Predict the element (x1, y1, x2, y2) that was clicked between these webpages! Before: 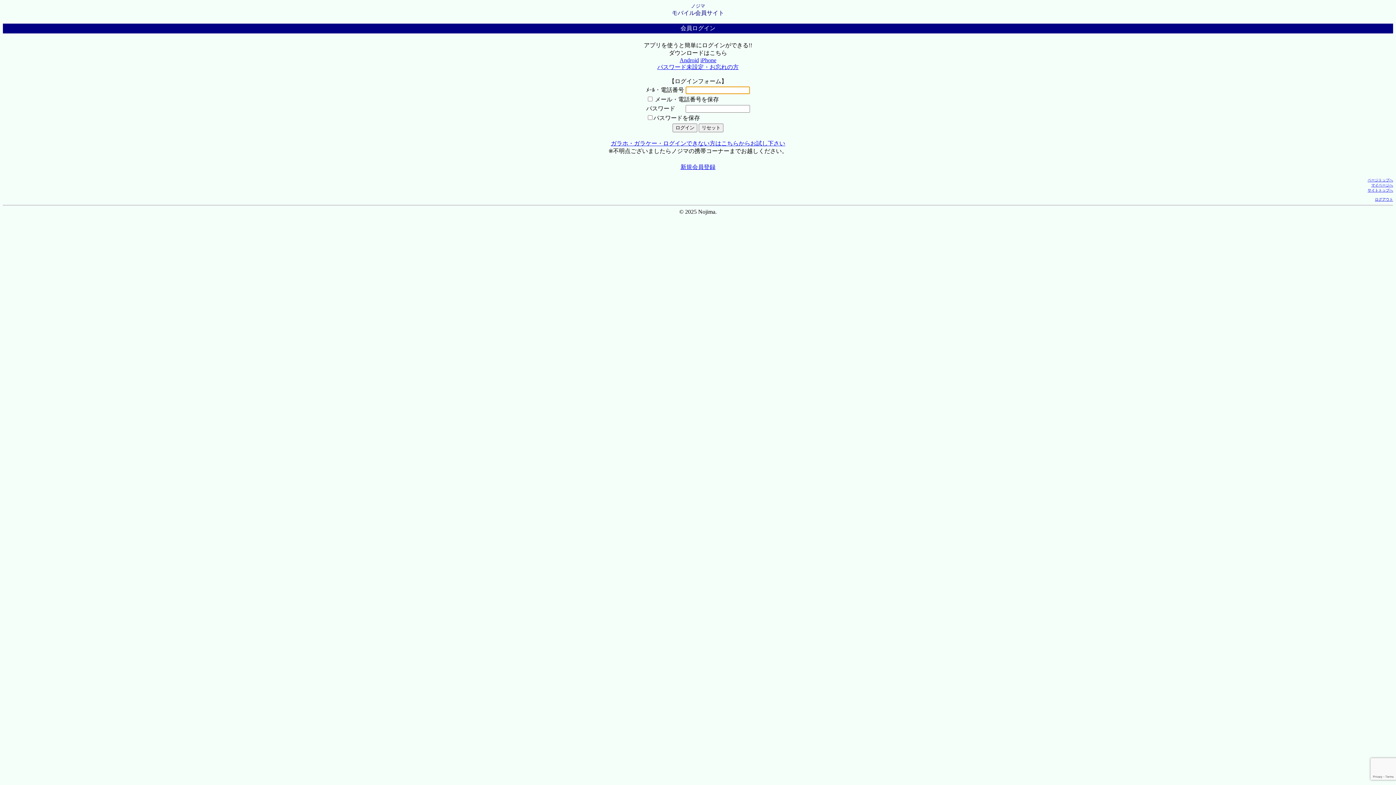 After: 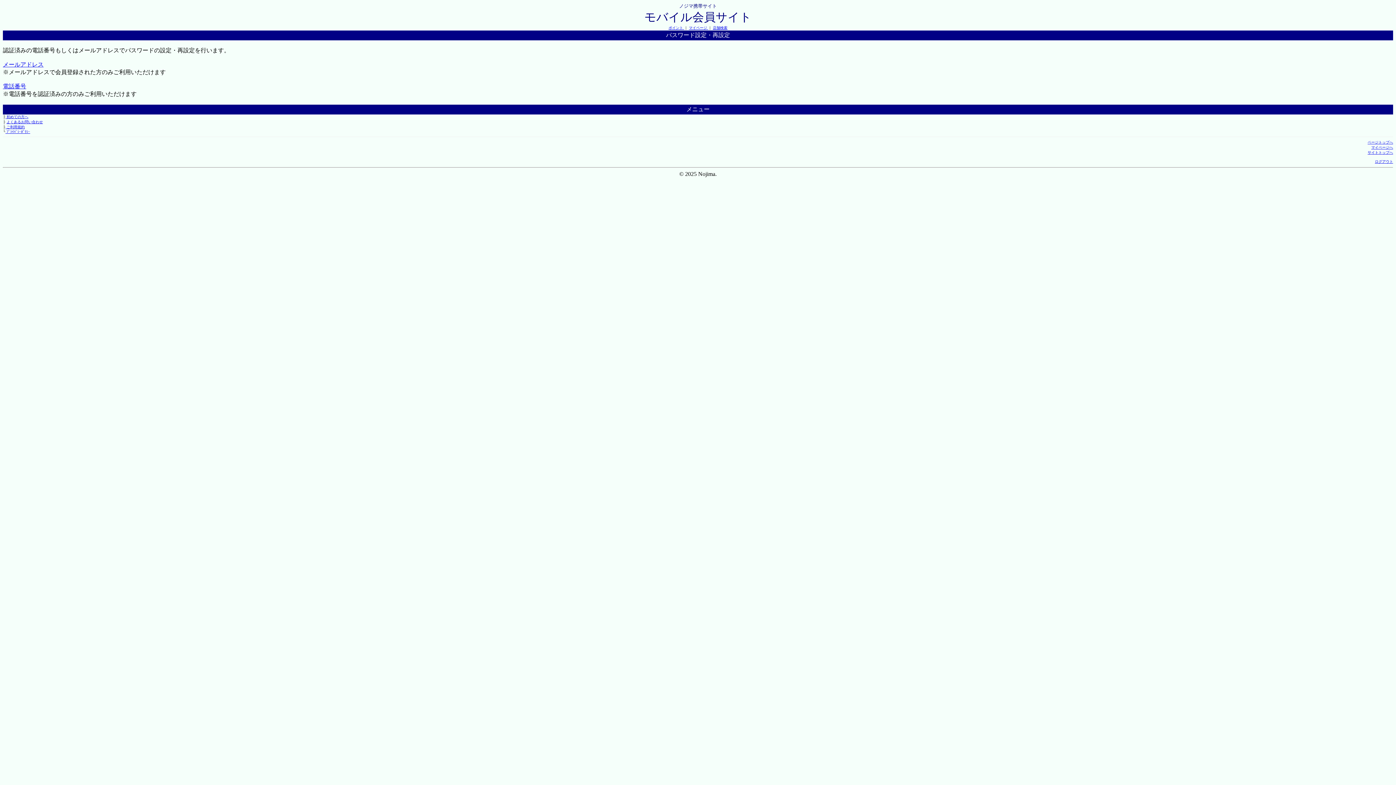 Action: bbox: (657, 64, 738, 70) label: パスワード未設定・お忘れの方